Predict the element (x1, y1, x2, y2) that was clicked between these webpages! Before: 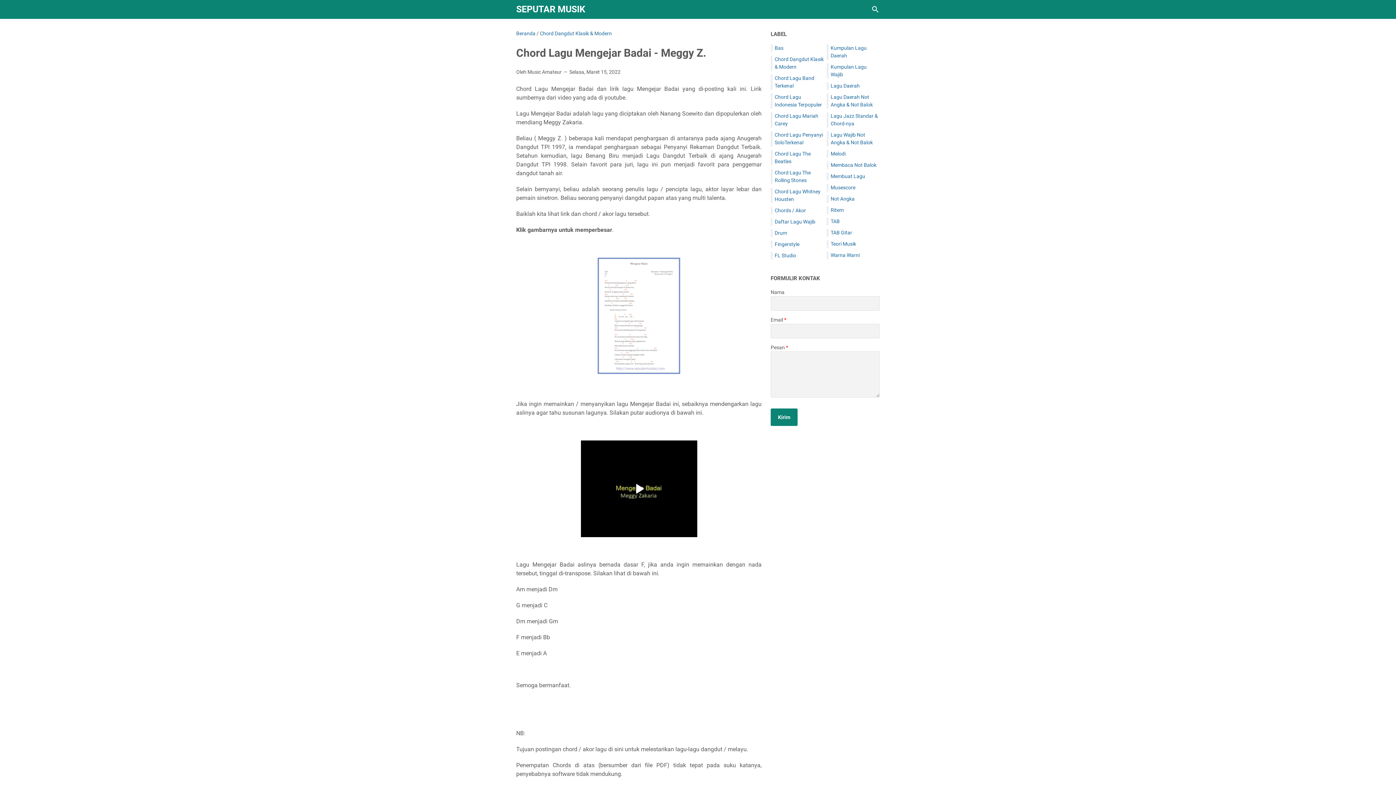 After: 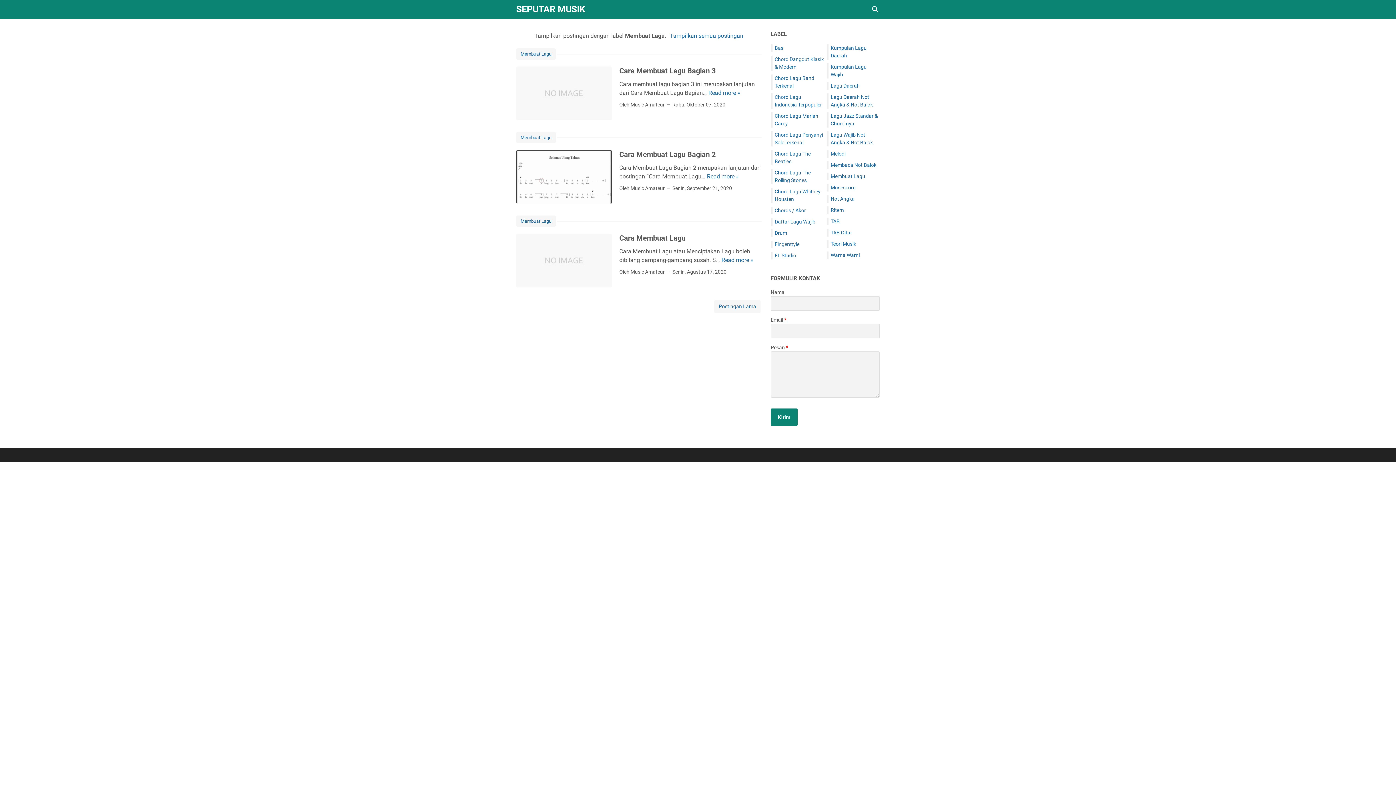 Action: label: Membuat Lagu bbox: (830, 173, 865, 179)